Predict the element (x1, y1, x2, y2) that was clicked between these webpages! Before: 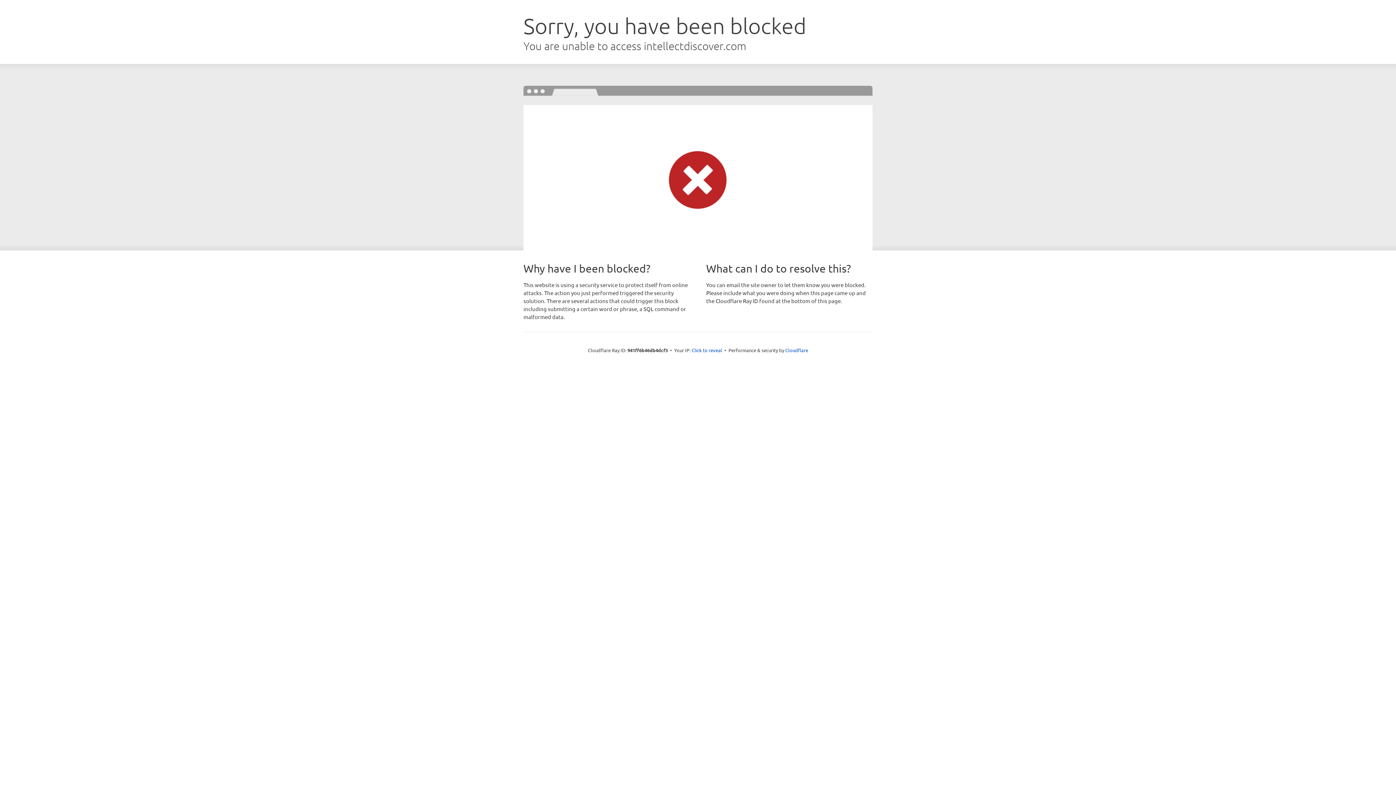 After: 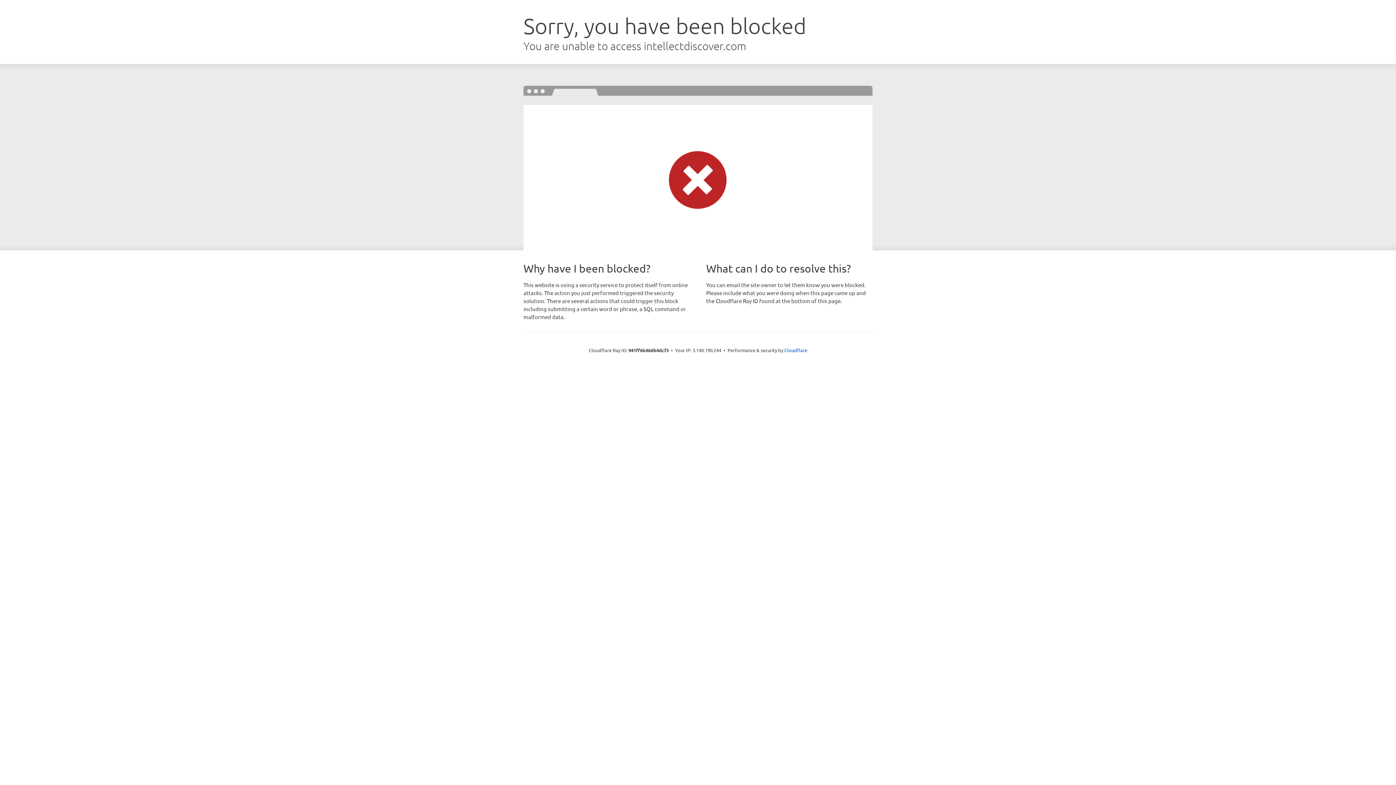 Action: bbox: (691, 346, 722, 353) label: Click to reveal